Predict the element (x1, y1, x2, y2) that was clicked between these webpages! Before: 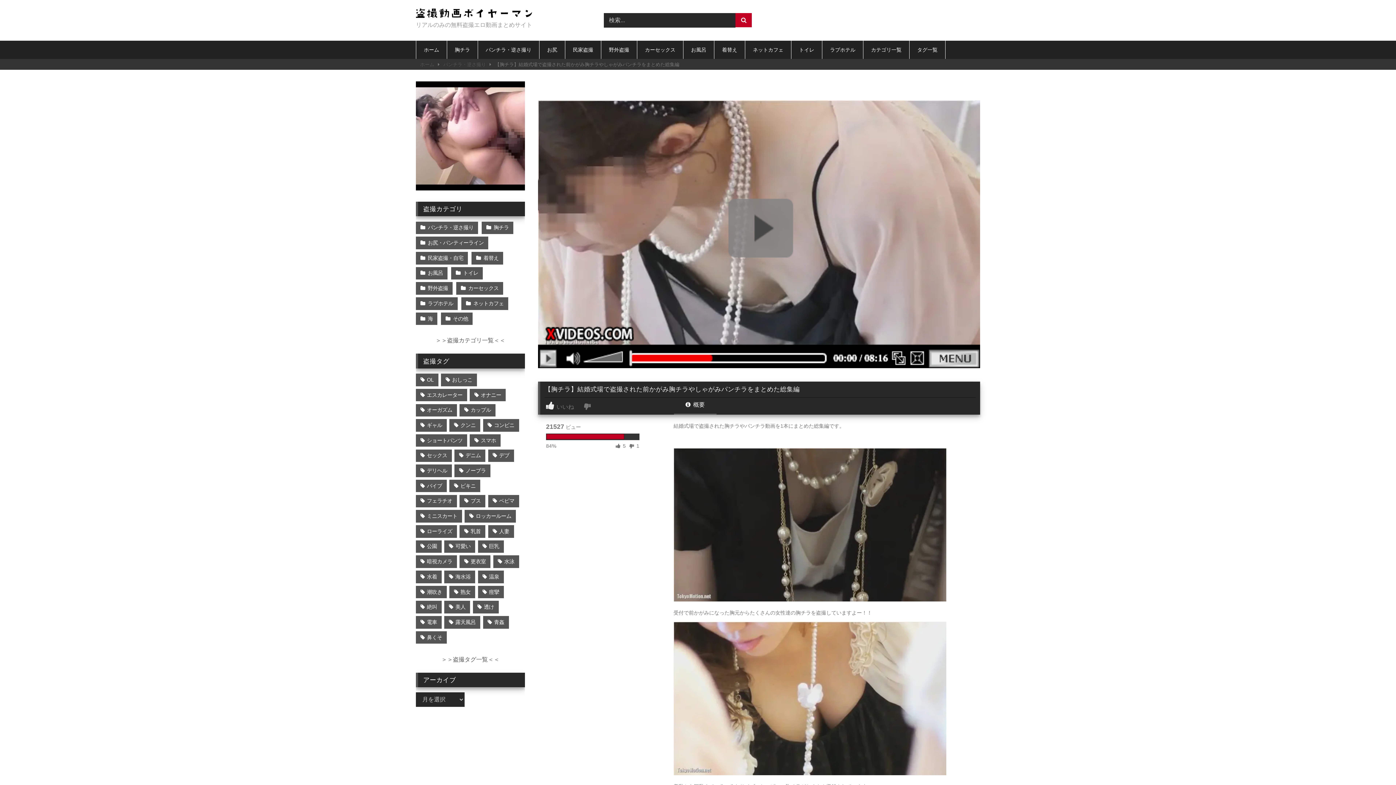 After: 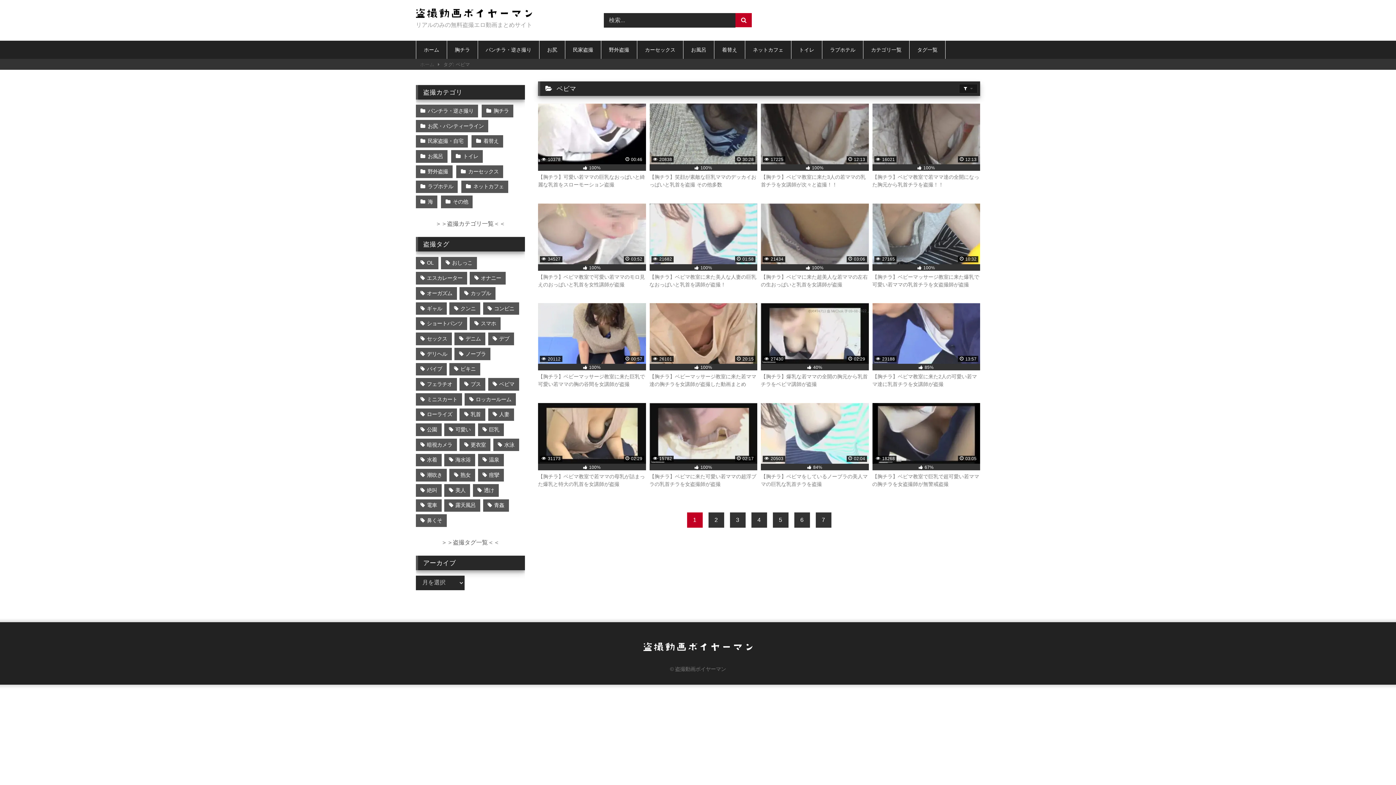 Action: label: ベビマ (99個の項目) bbox: (488, 495, 519, 507)